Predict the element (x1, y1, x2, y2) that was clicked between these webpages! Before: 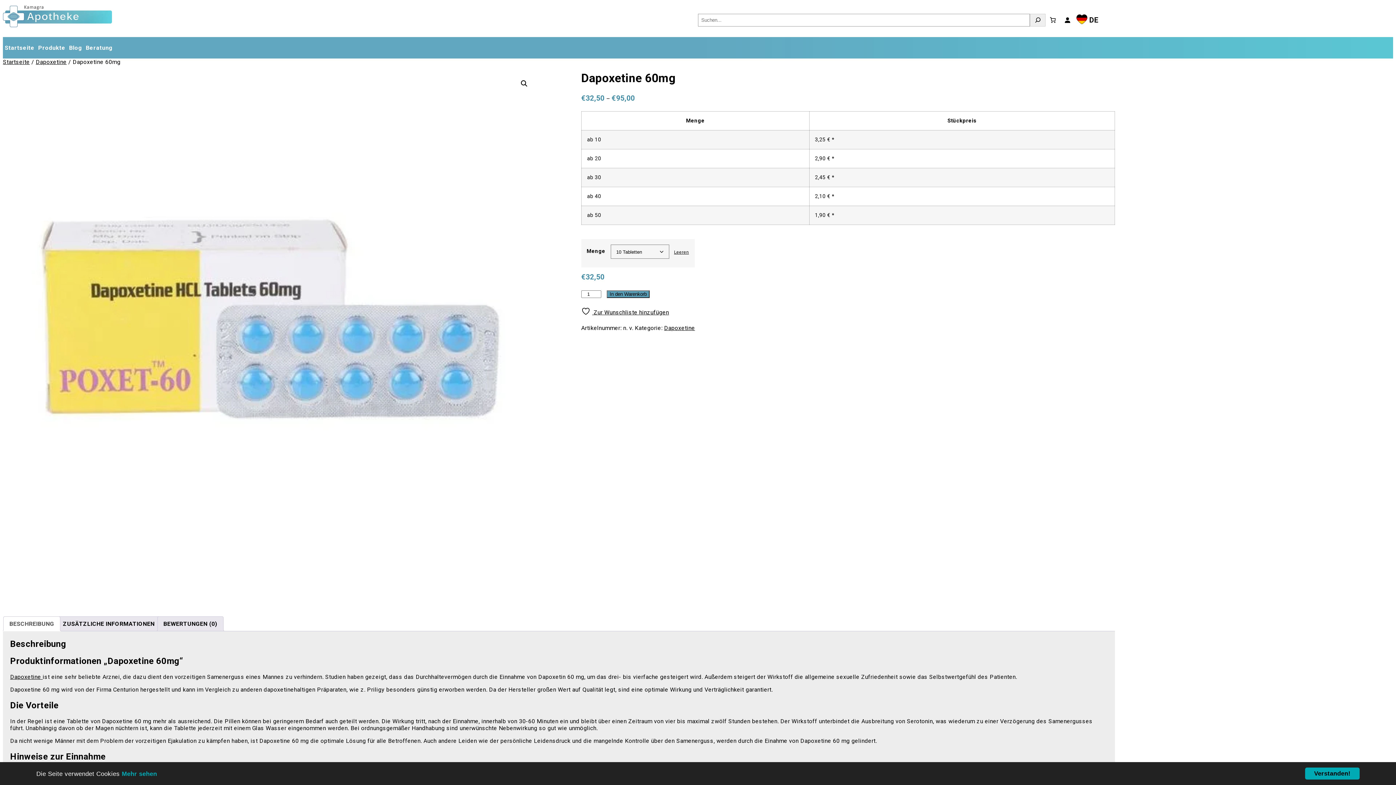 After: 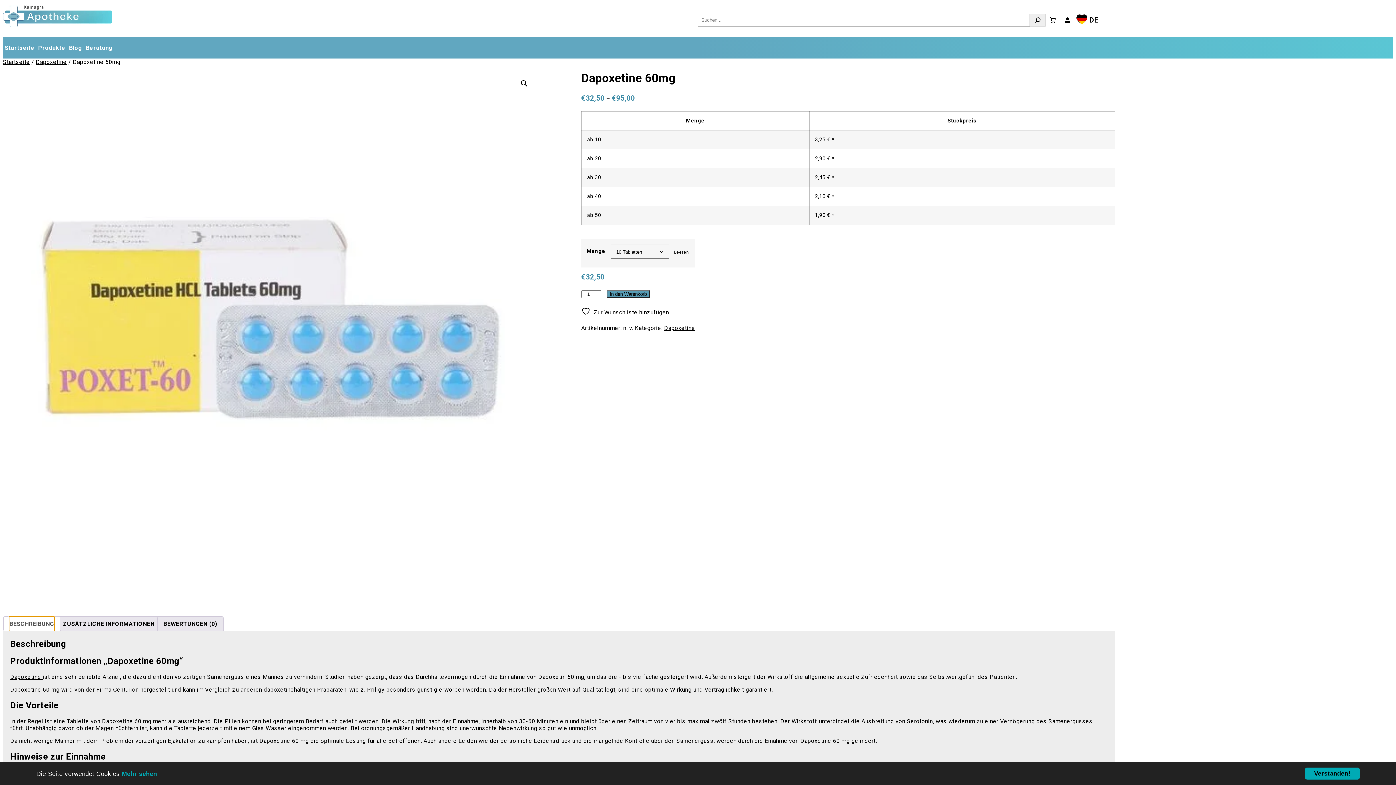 Action: label: BESCHREIBUNG bbox: (9, 617, 54, 631)